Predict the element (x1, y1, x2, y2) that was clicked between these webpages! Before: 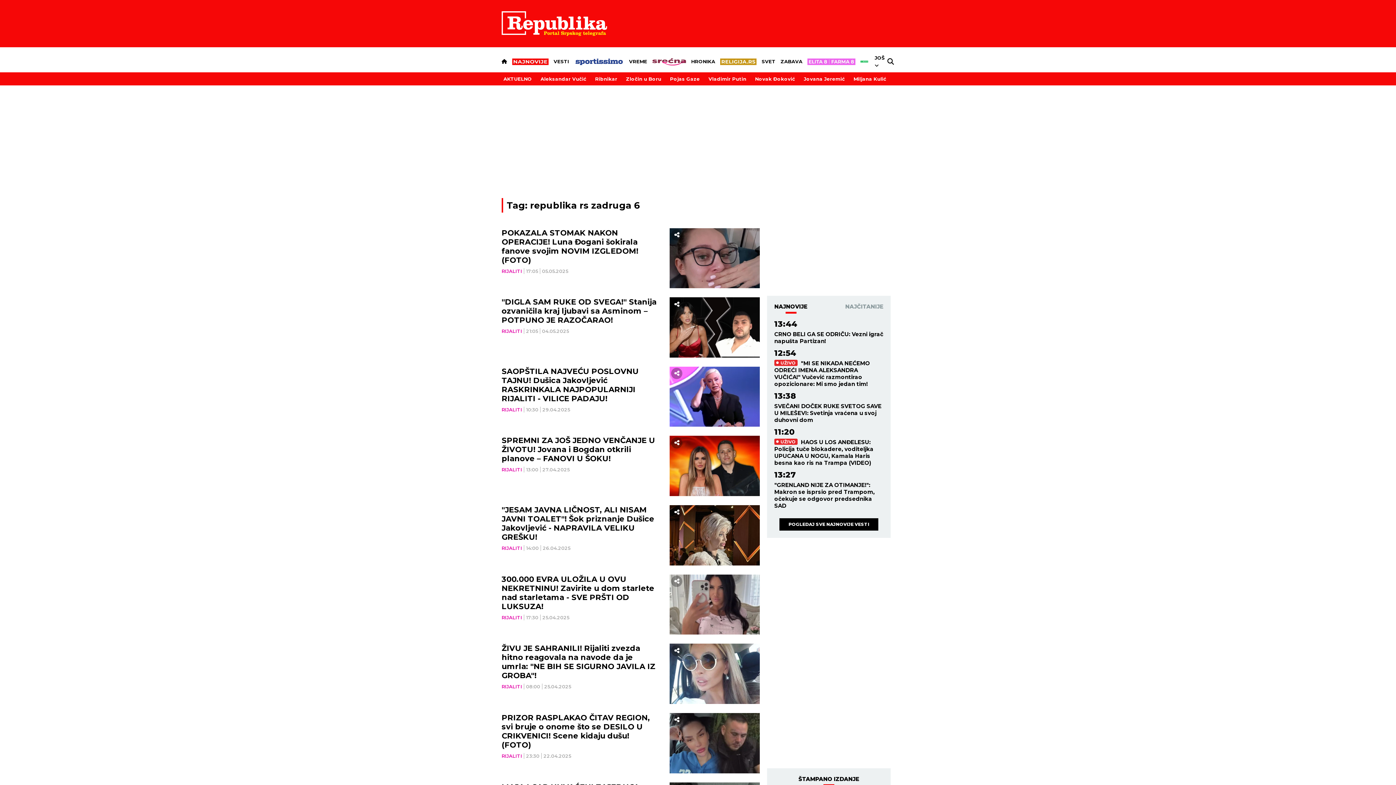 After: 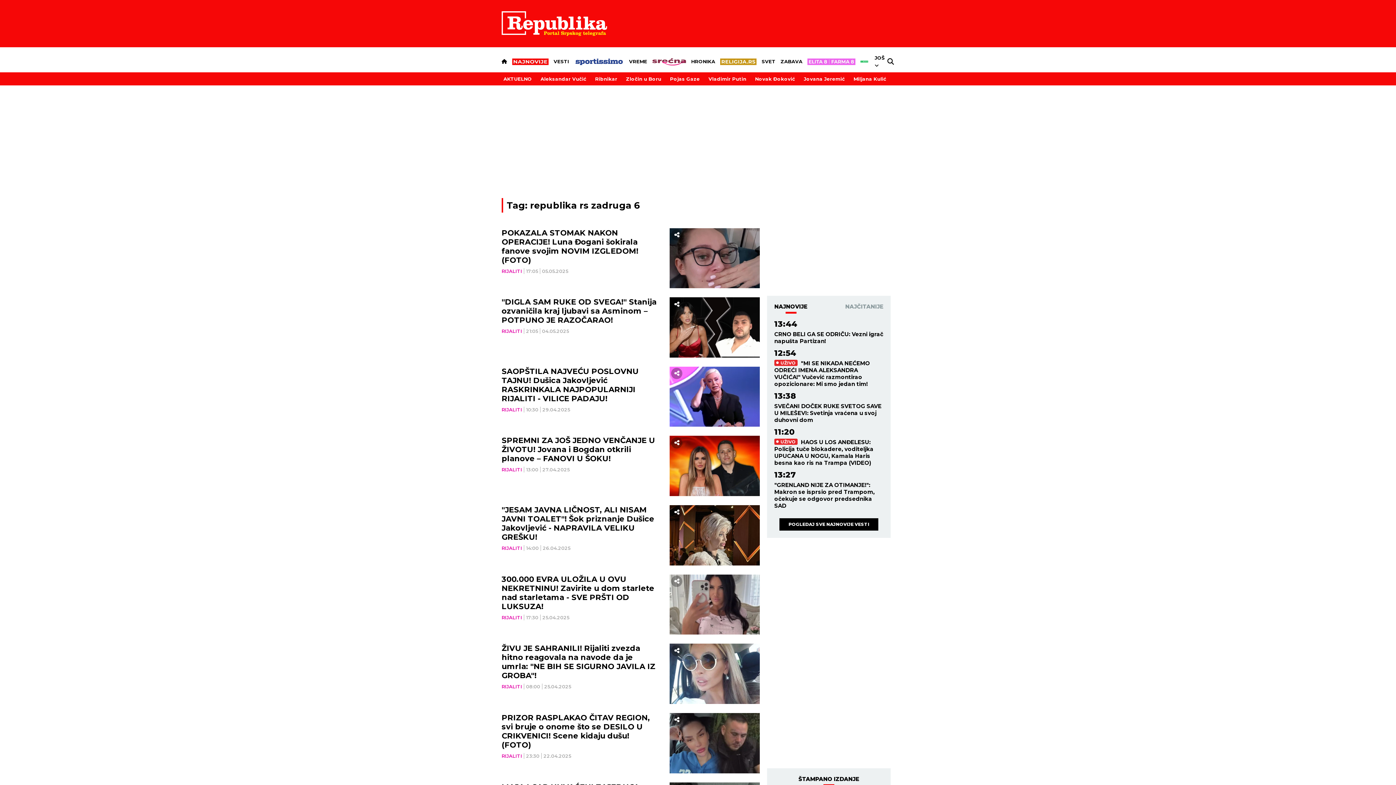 Action: label: Share bbox: (671, 714, 682, 725)